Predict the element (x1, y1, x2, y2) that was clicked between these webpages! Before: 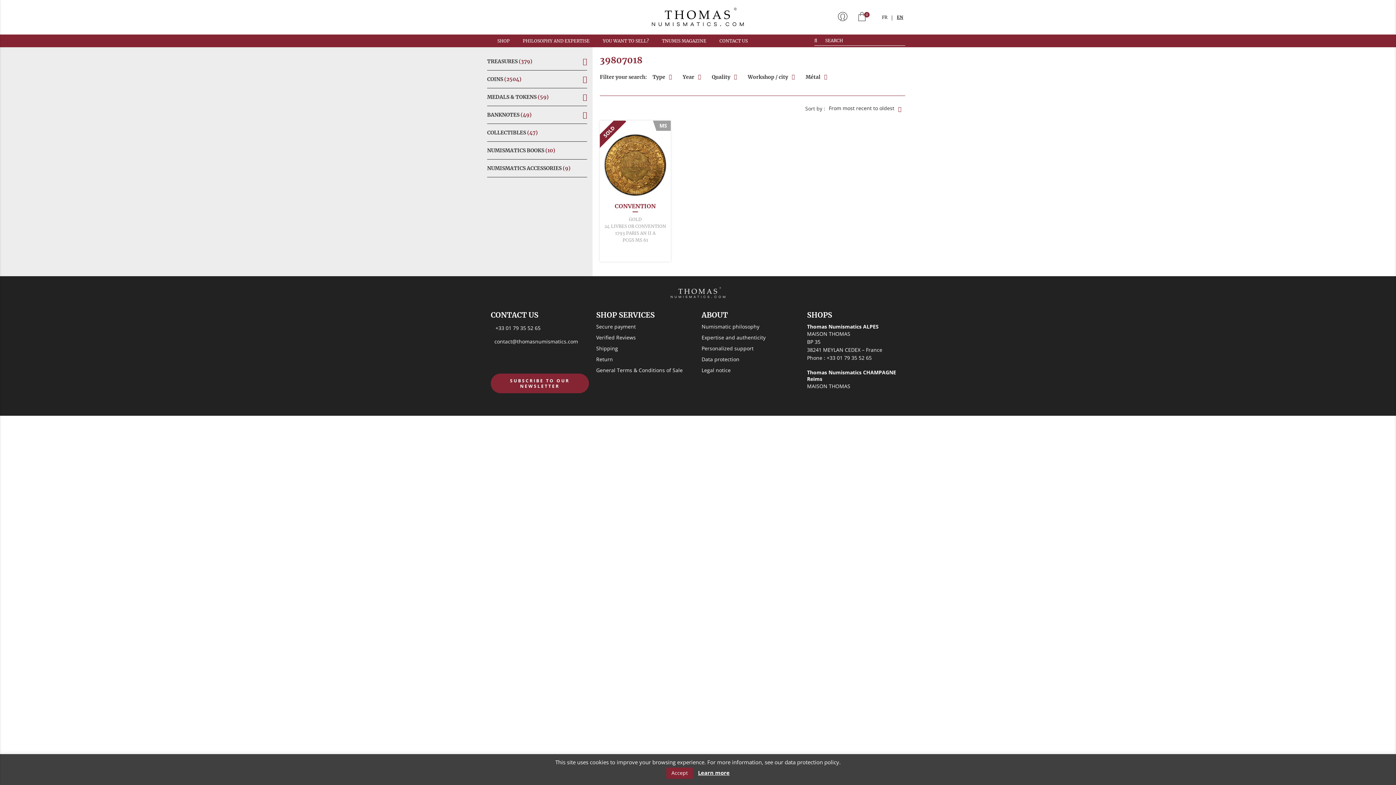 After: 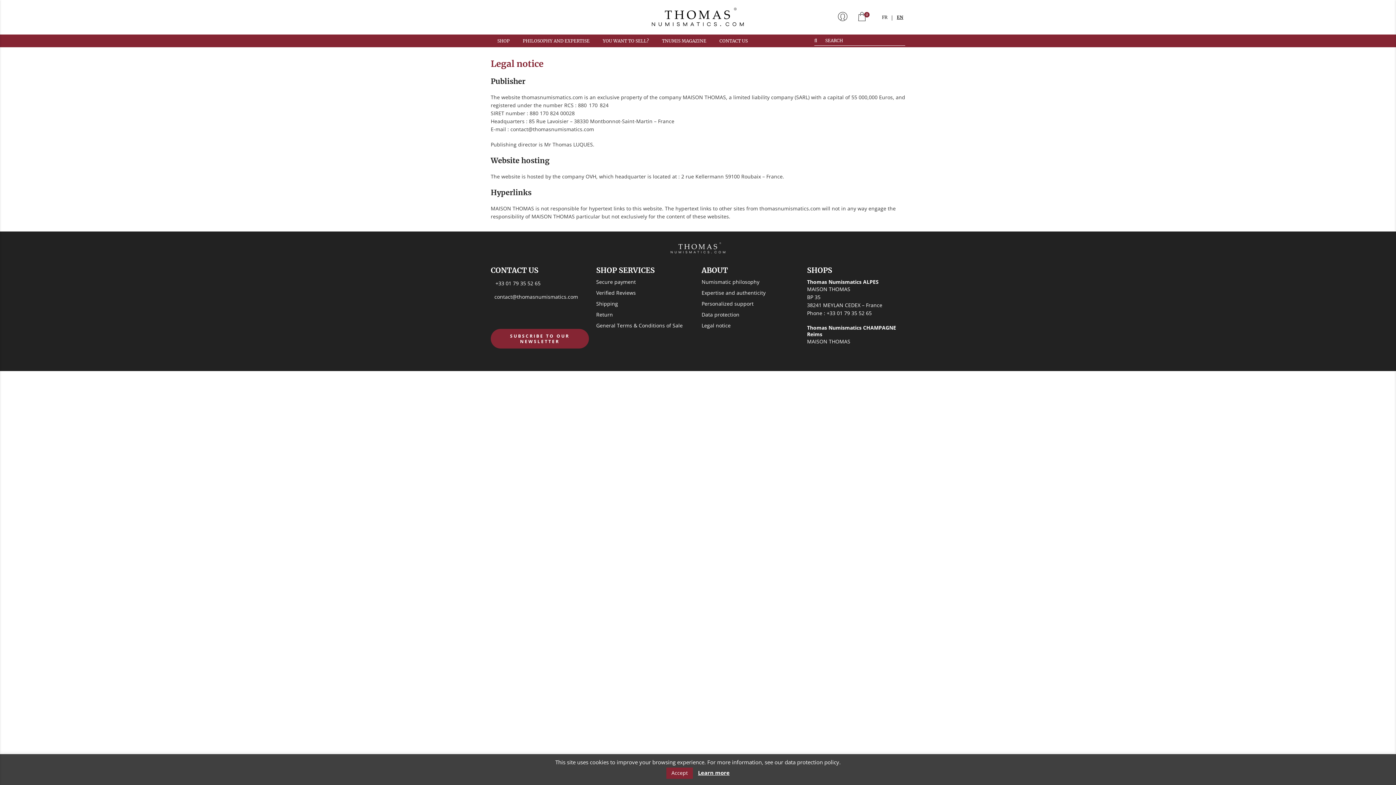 Action: label: Legal notice bbox: (701, 366, 730, 373)